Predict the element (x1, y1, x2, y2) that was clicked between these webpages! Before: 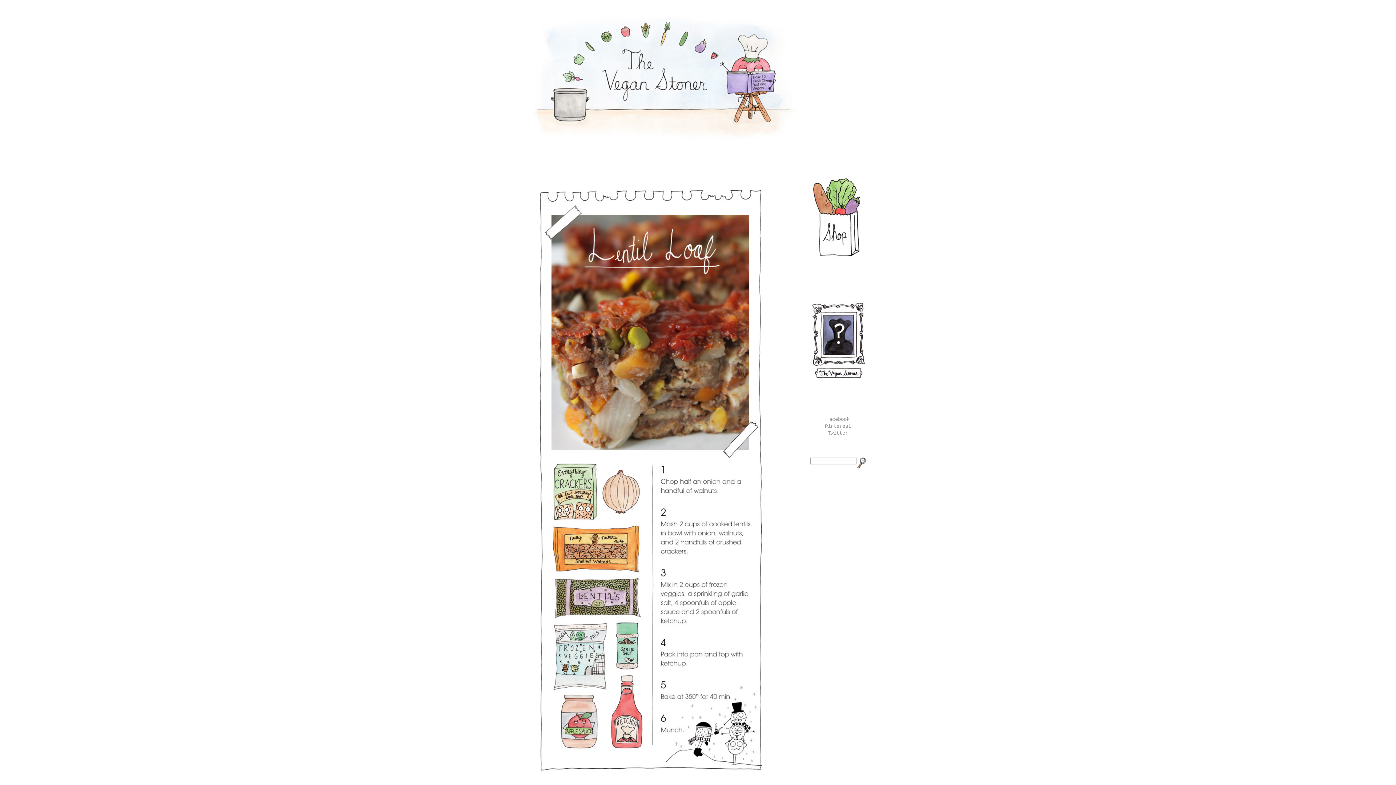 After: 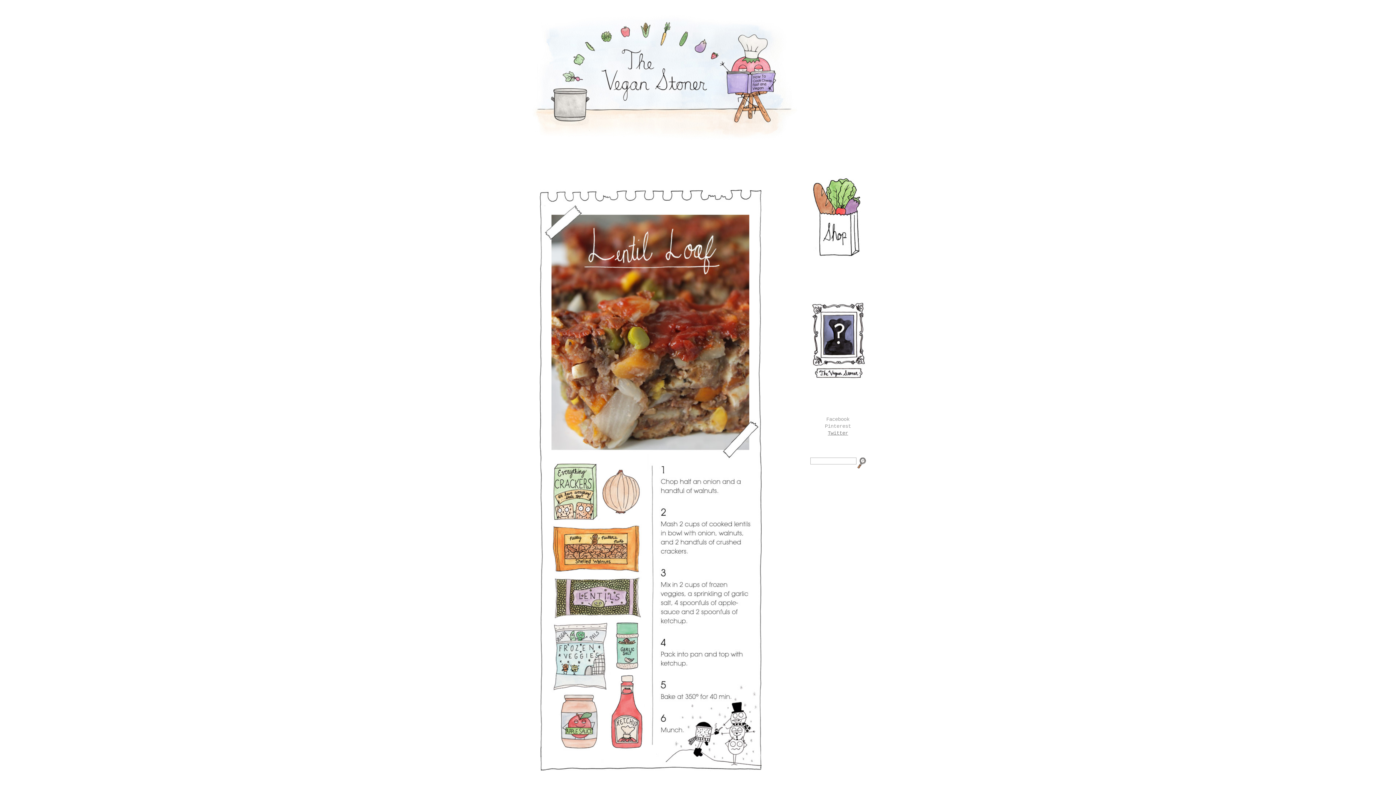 Action: label: Twitter bbox: (828, 430, 848, 436)